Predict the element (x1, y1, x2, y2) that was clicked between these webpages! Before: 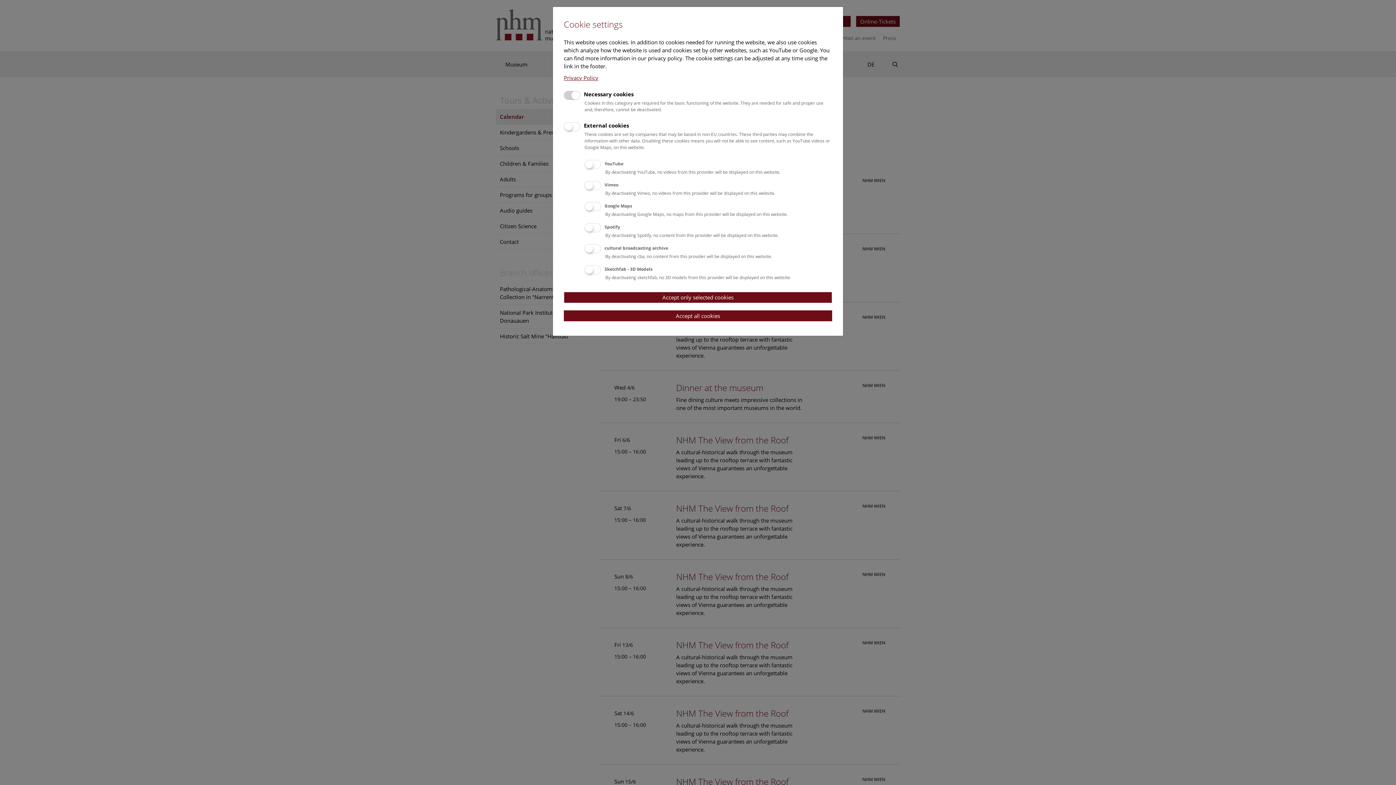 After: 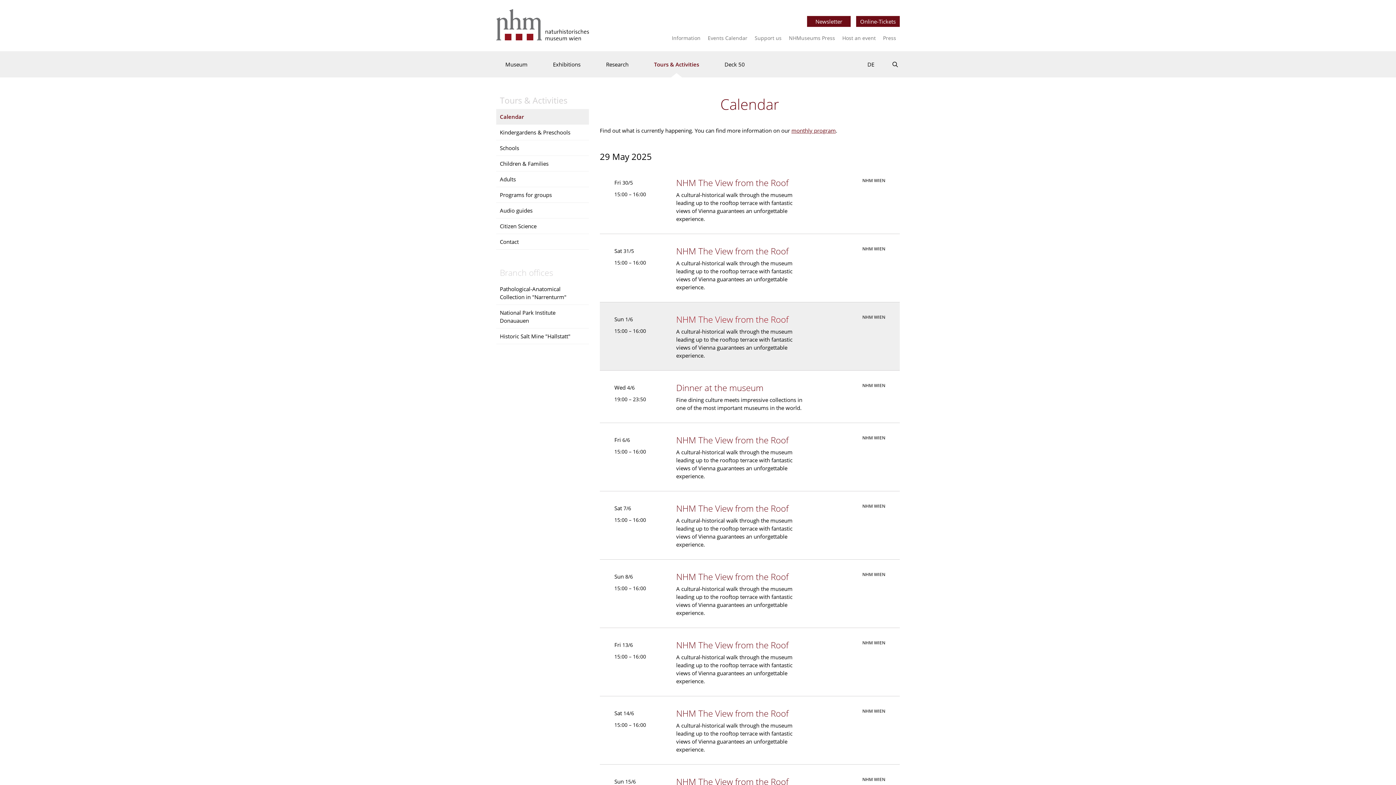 Action: label: Accept all cookies bbox: (564, 310, 832, 321)